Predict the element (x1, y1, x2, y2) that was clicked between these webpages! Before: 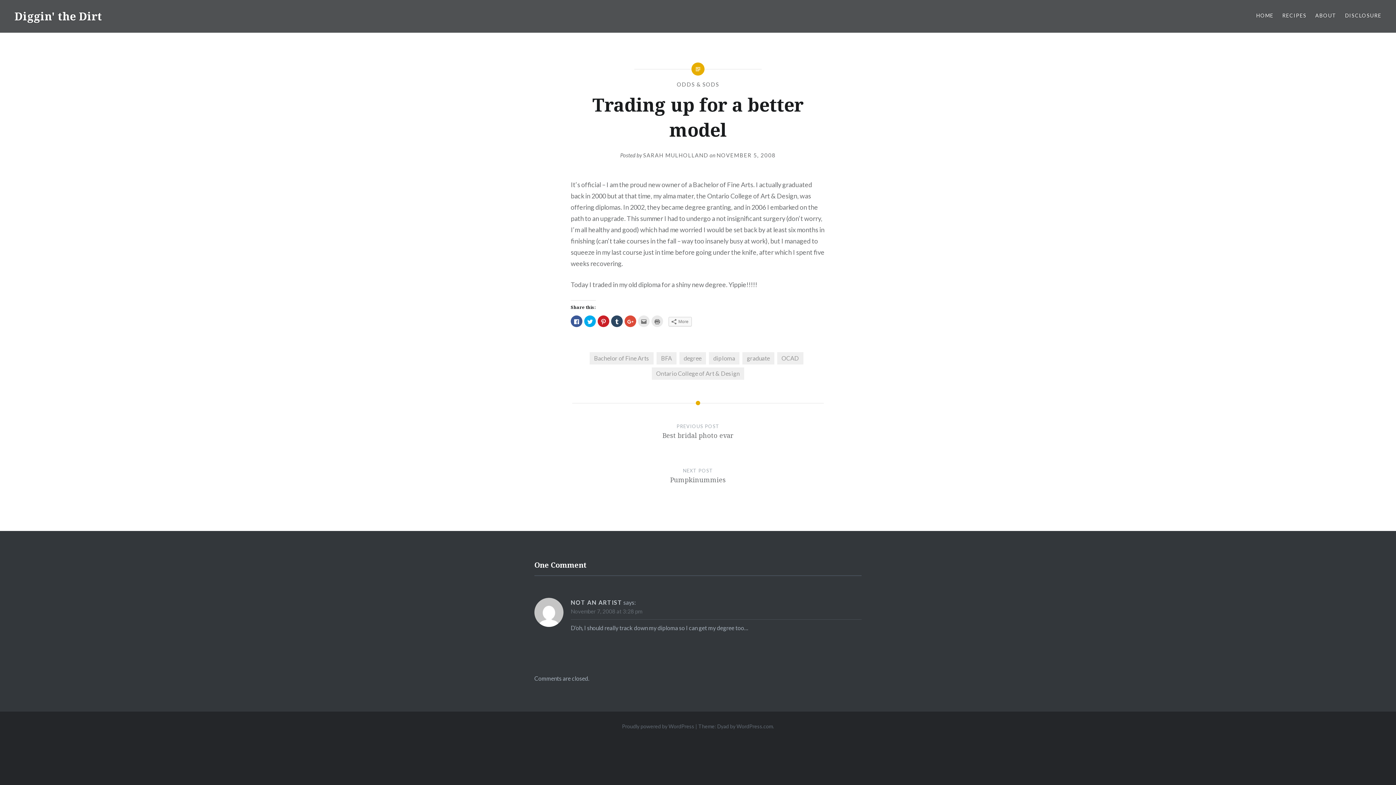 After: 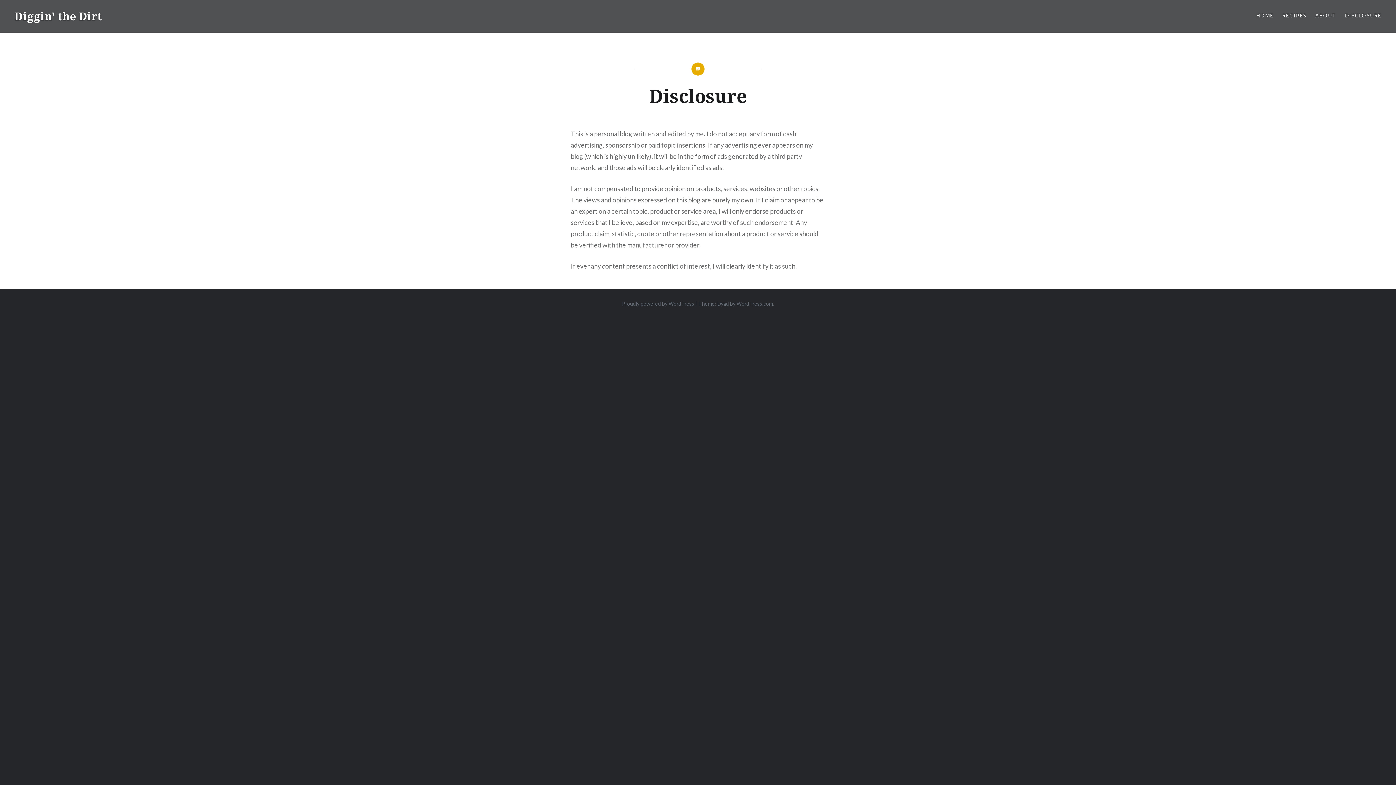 Action: bbox: (1345, 11, 1381, 19) label: DISCLOSURE